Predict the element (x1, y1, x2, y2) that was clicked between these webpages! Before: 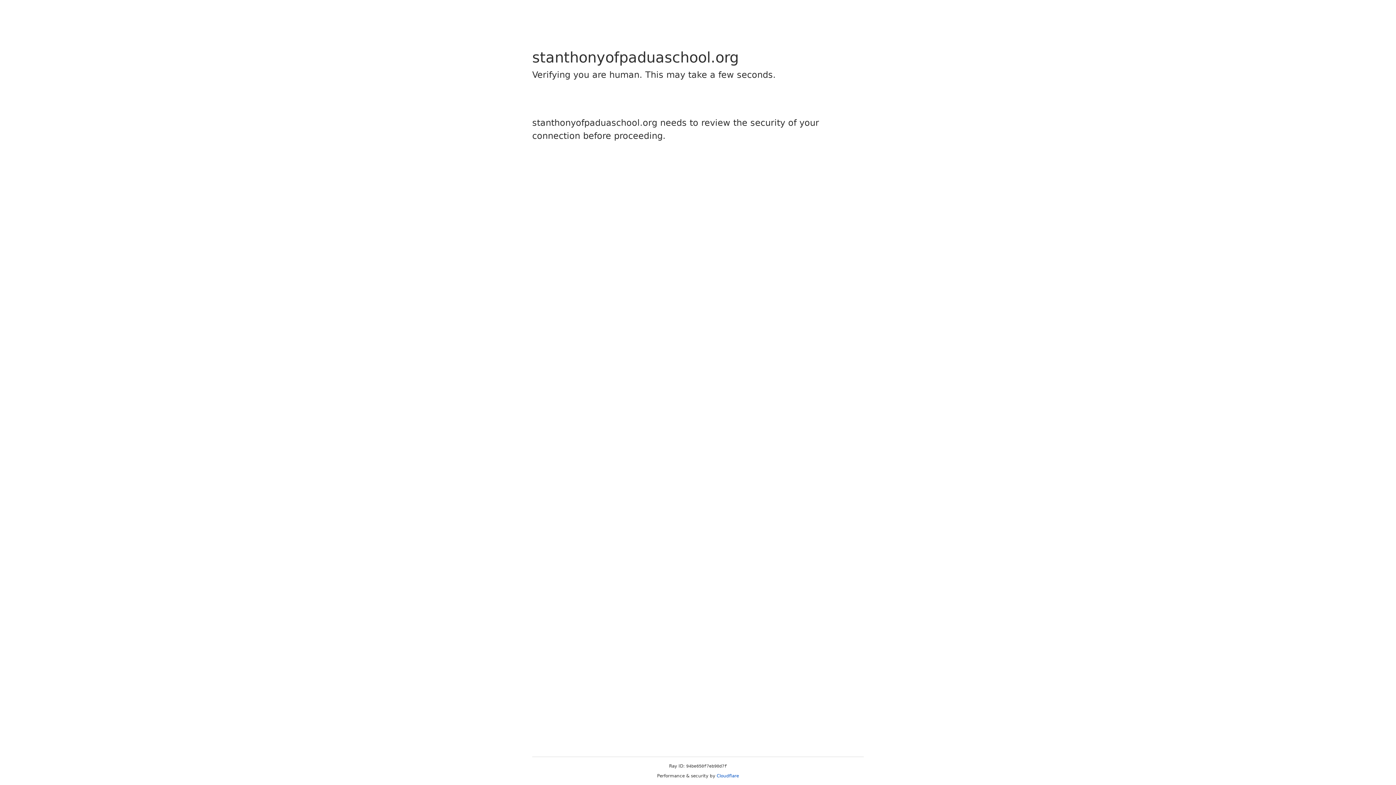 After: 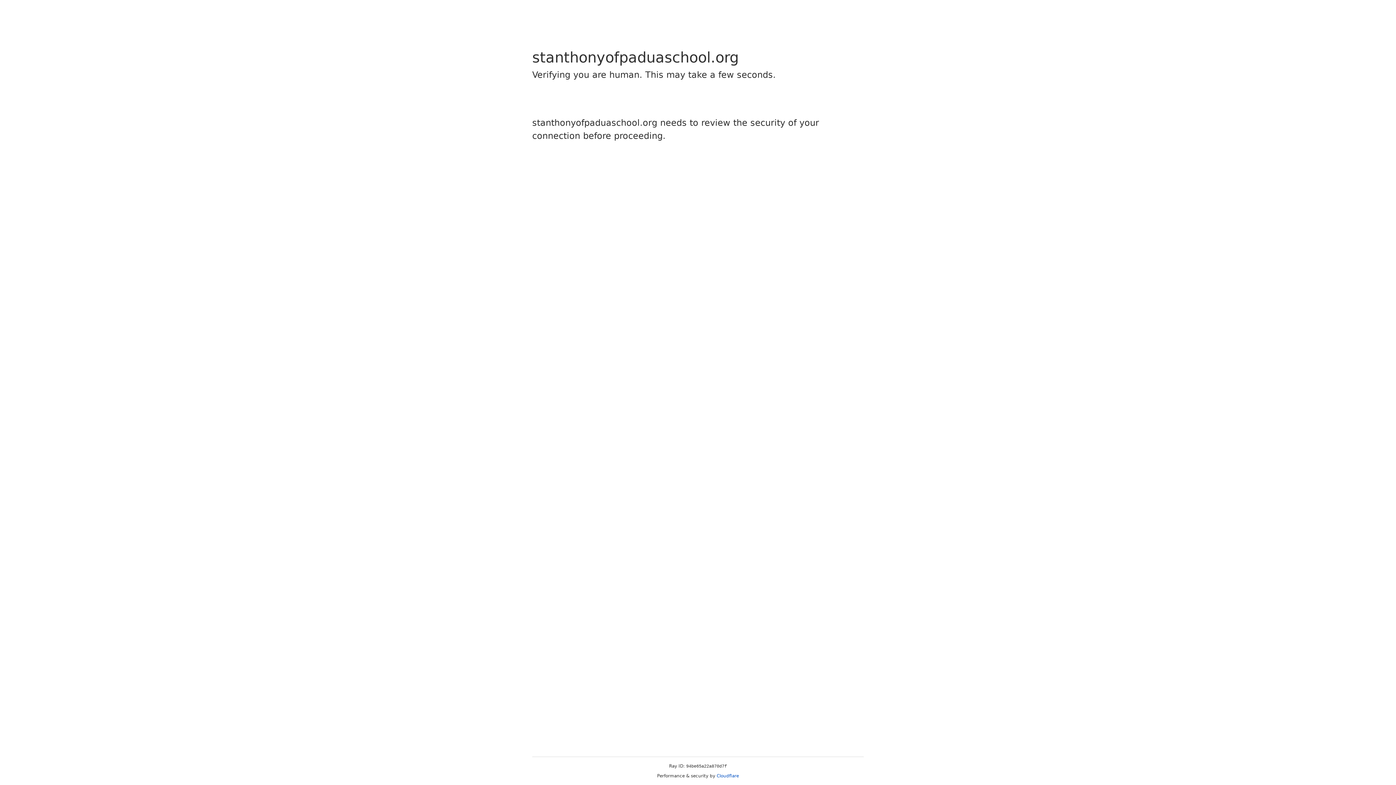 Action: bbox: (716, 773, 739, 778) label: Cloudflare